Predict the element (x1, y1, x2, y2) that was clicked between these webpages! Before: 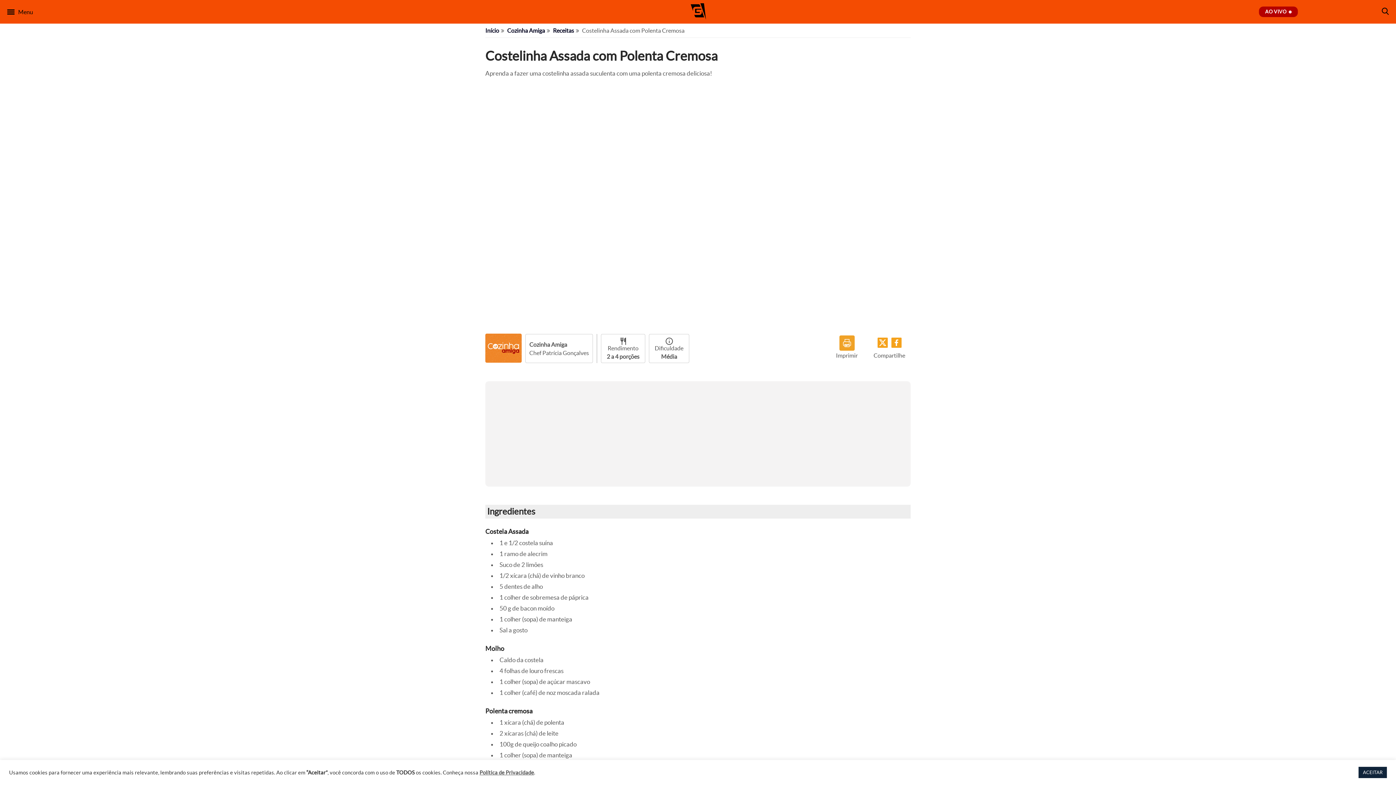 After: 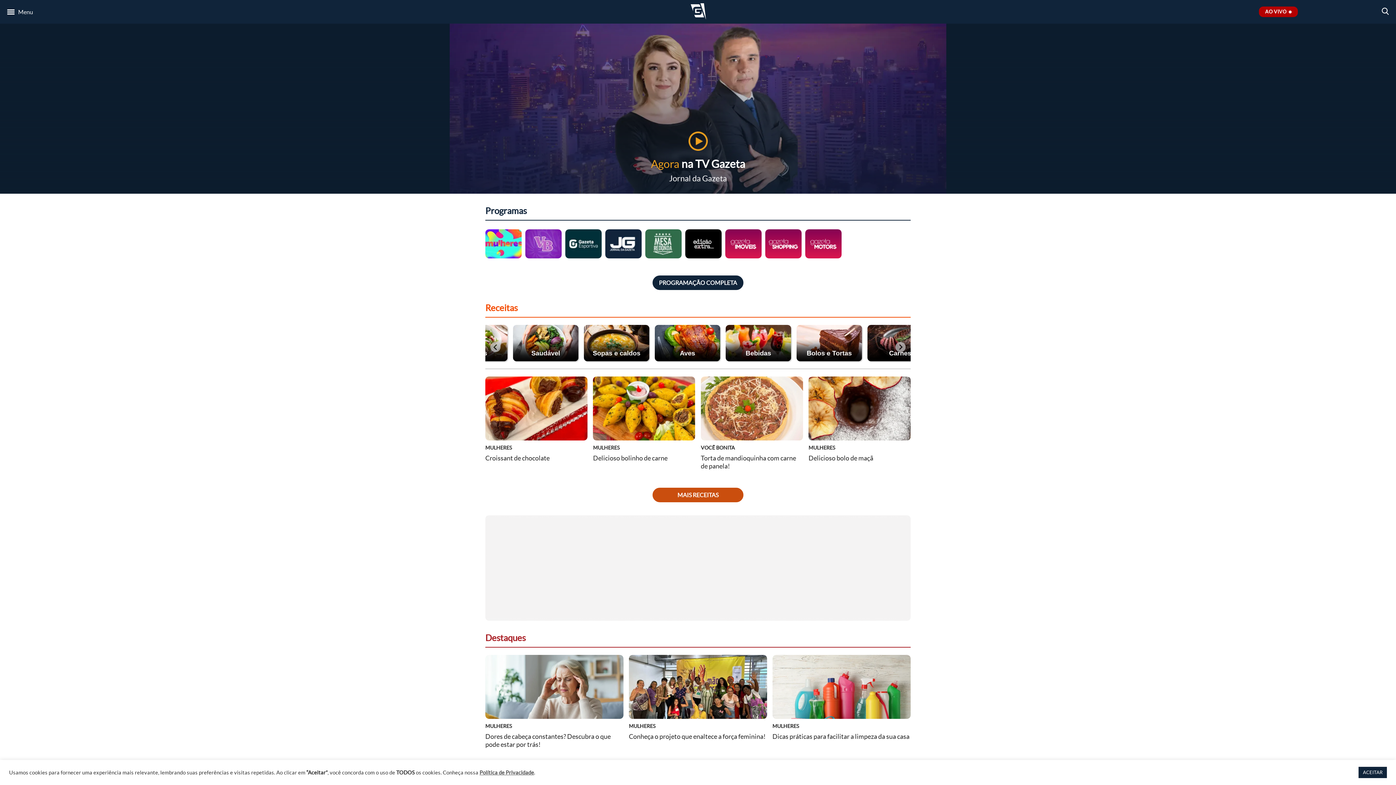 Action: label: Início bbox: (485, 27, 499, 33)